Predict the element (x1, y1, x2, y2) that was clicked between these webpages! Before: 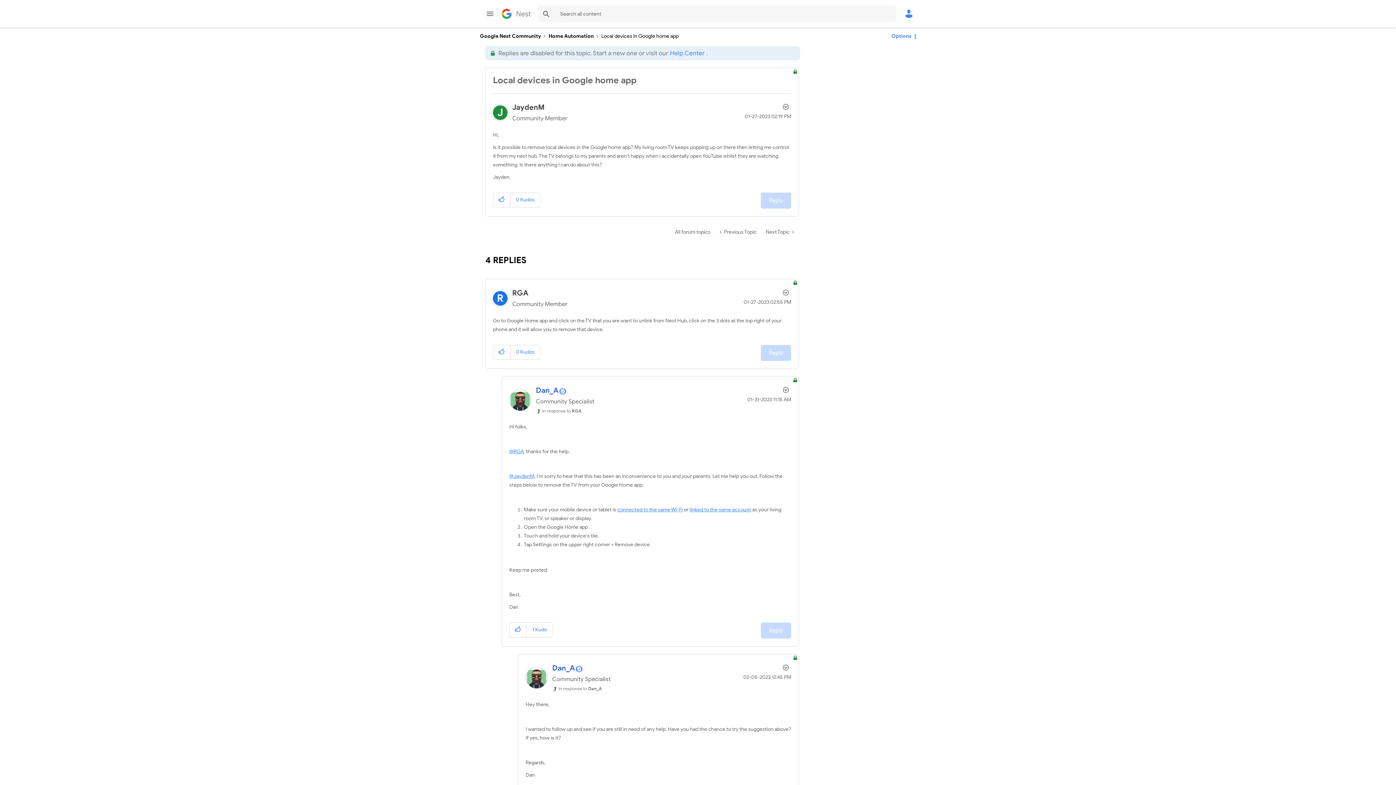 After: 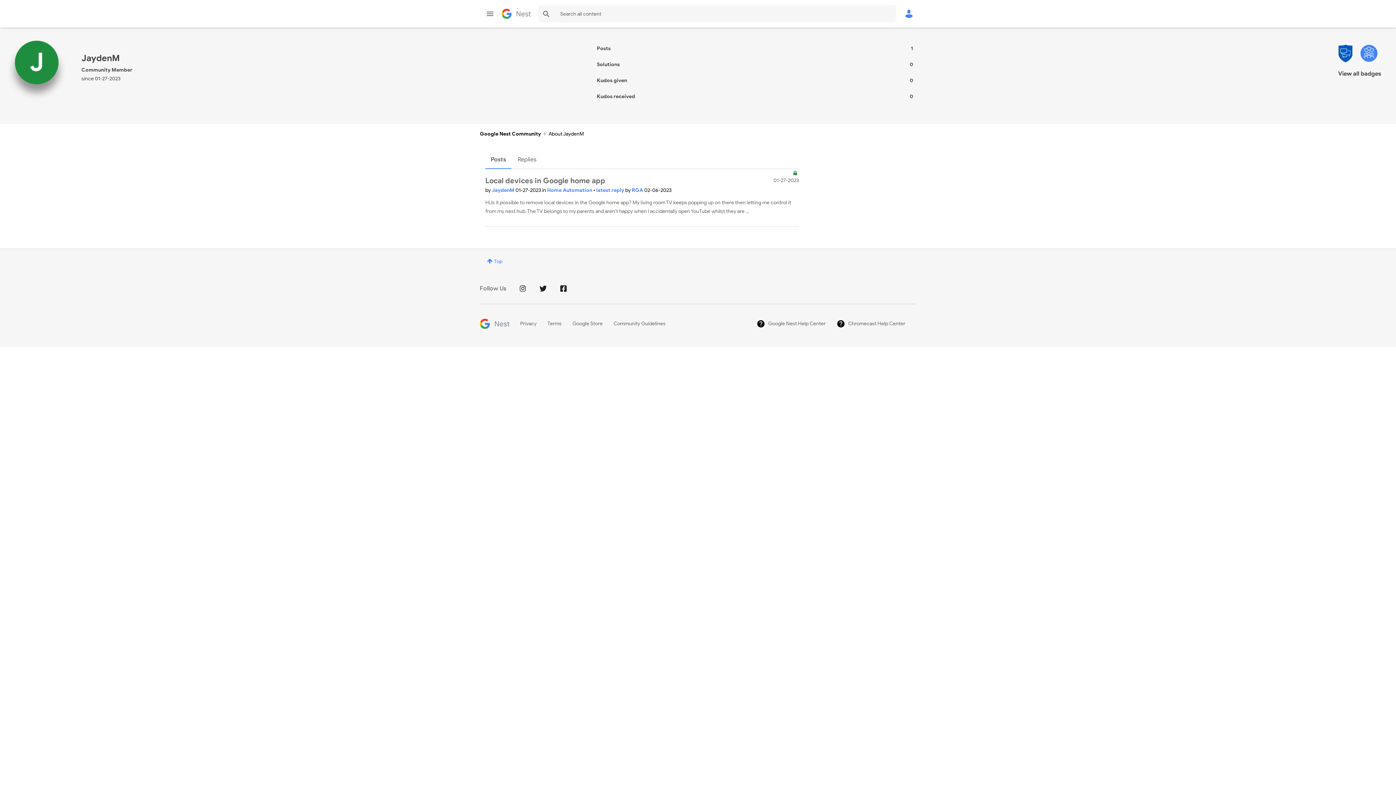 Action: label: @JaydenM bbox: (509, 473, 534, 479)